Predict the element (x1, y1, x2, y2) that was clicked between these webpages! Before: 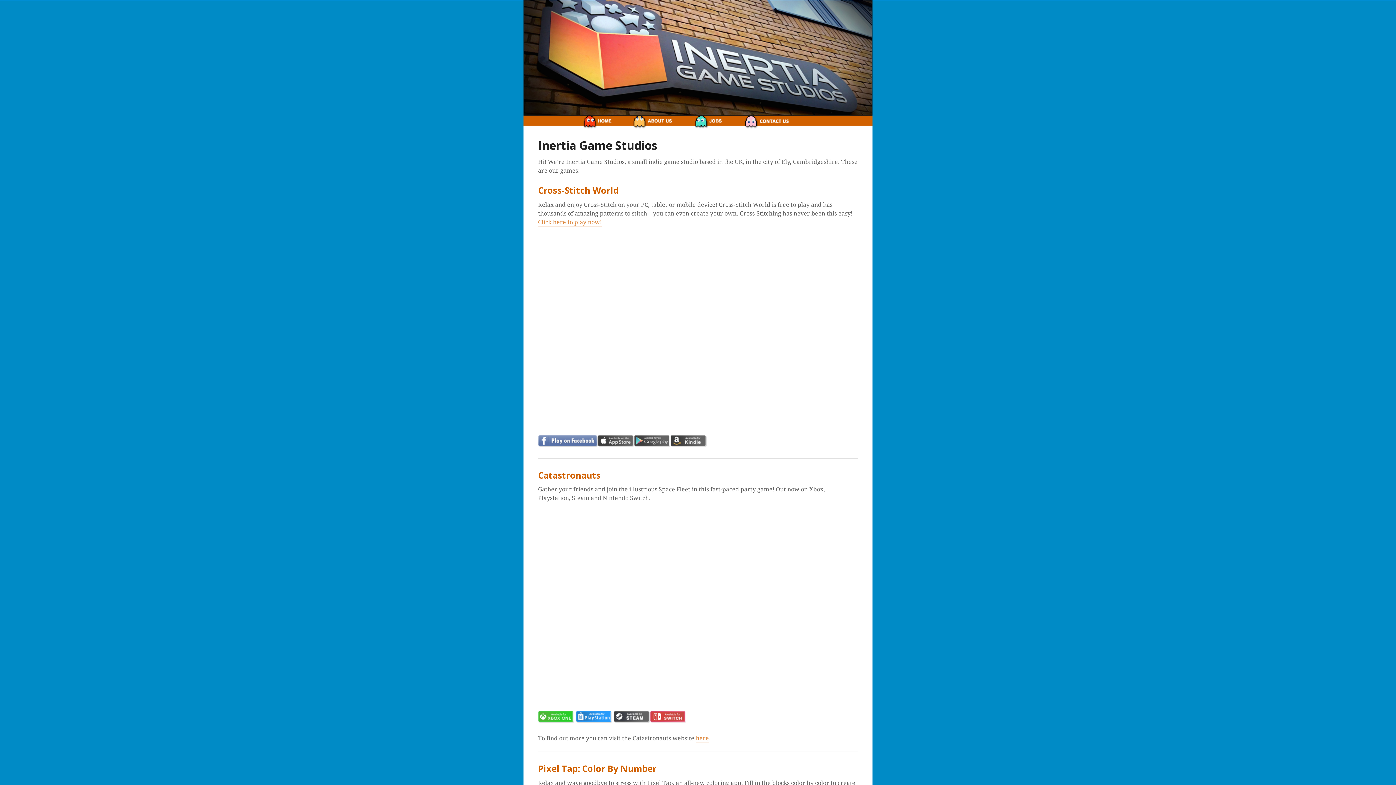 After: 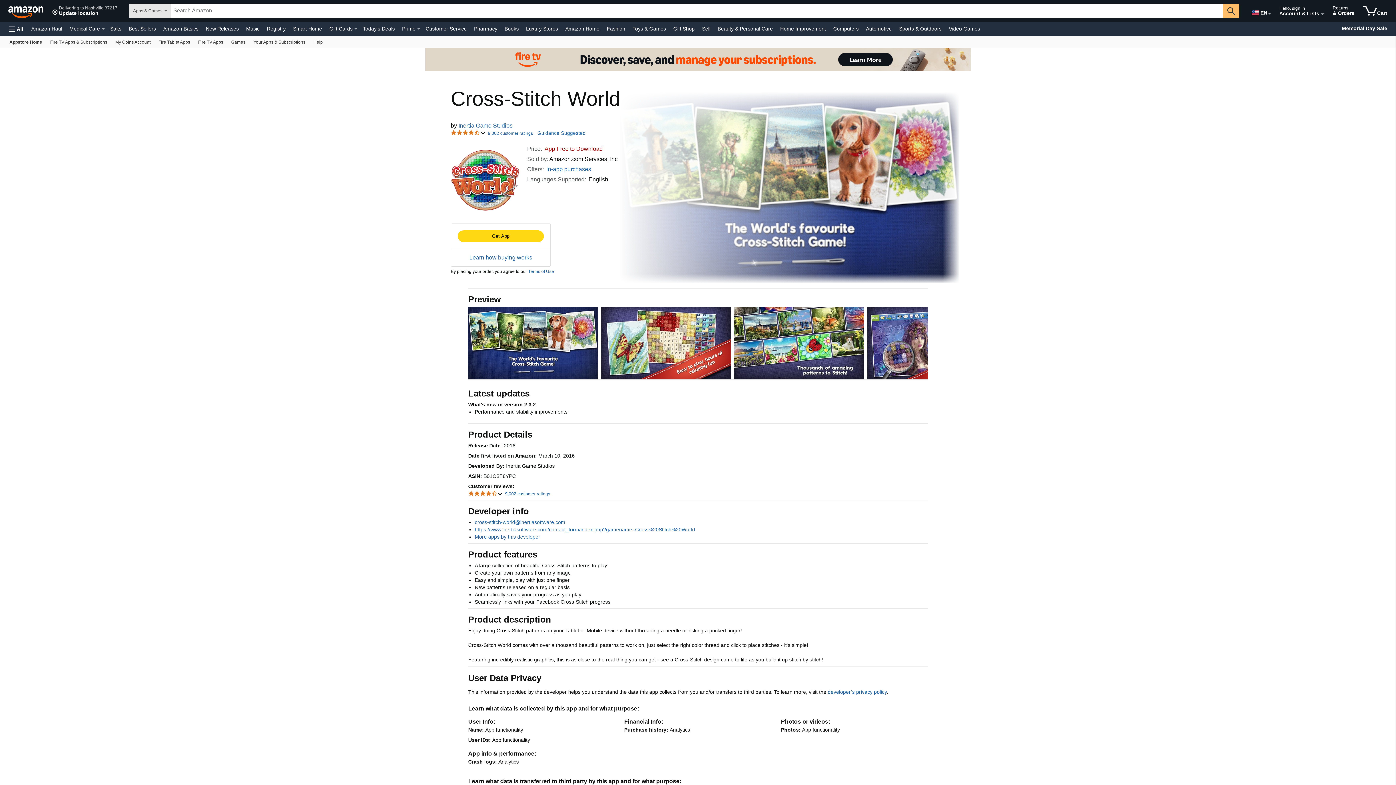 Action: bbox: (670, 441, 706, 448)